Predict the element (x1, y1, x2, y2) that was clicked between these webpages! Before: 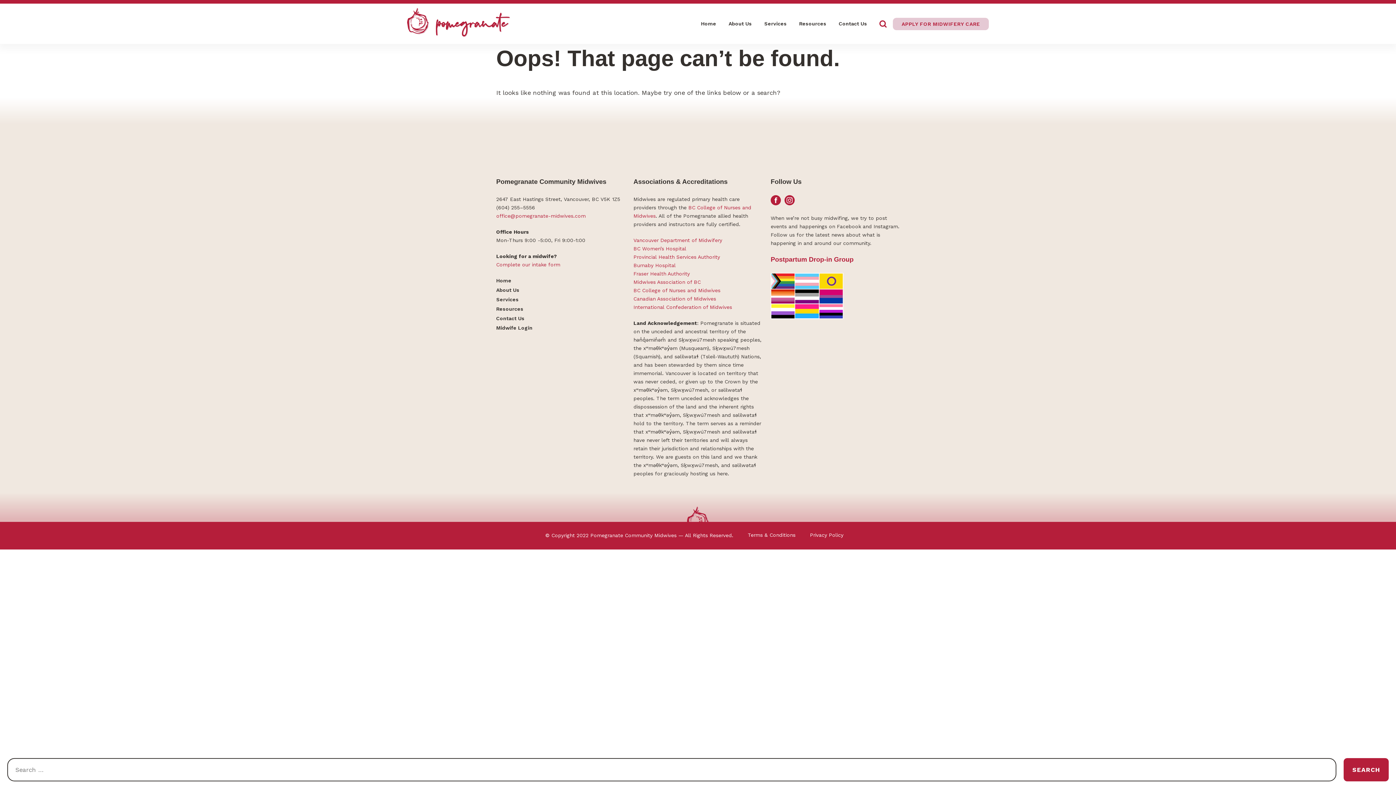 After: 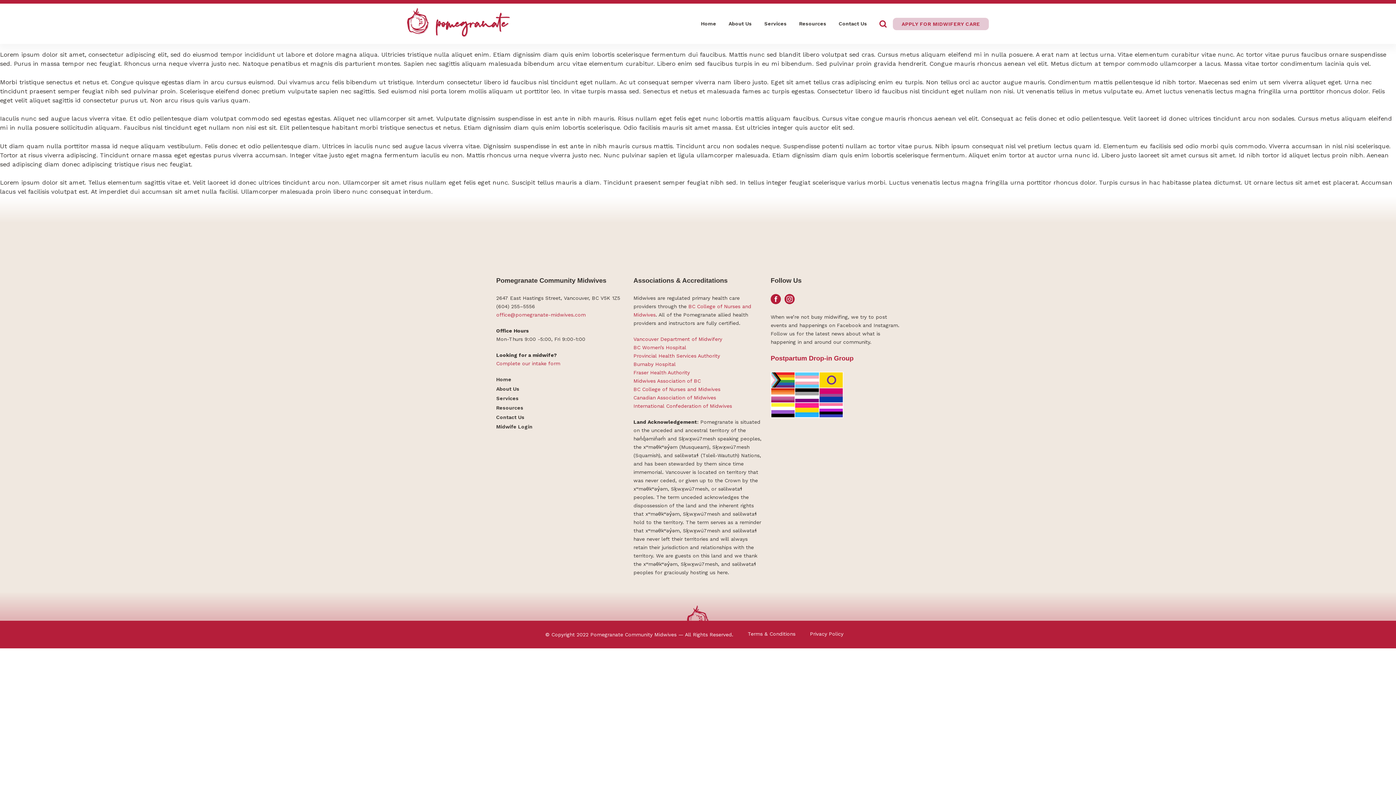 Action: bbox: (802, 532, 850, 538) label: Privacy Policy